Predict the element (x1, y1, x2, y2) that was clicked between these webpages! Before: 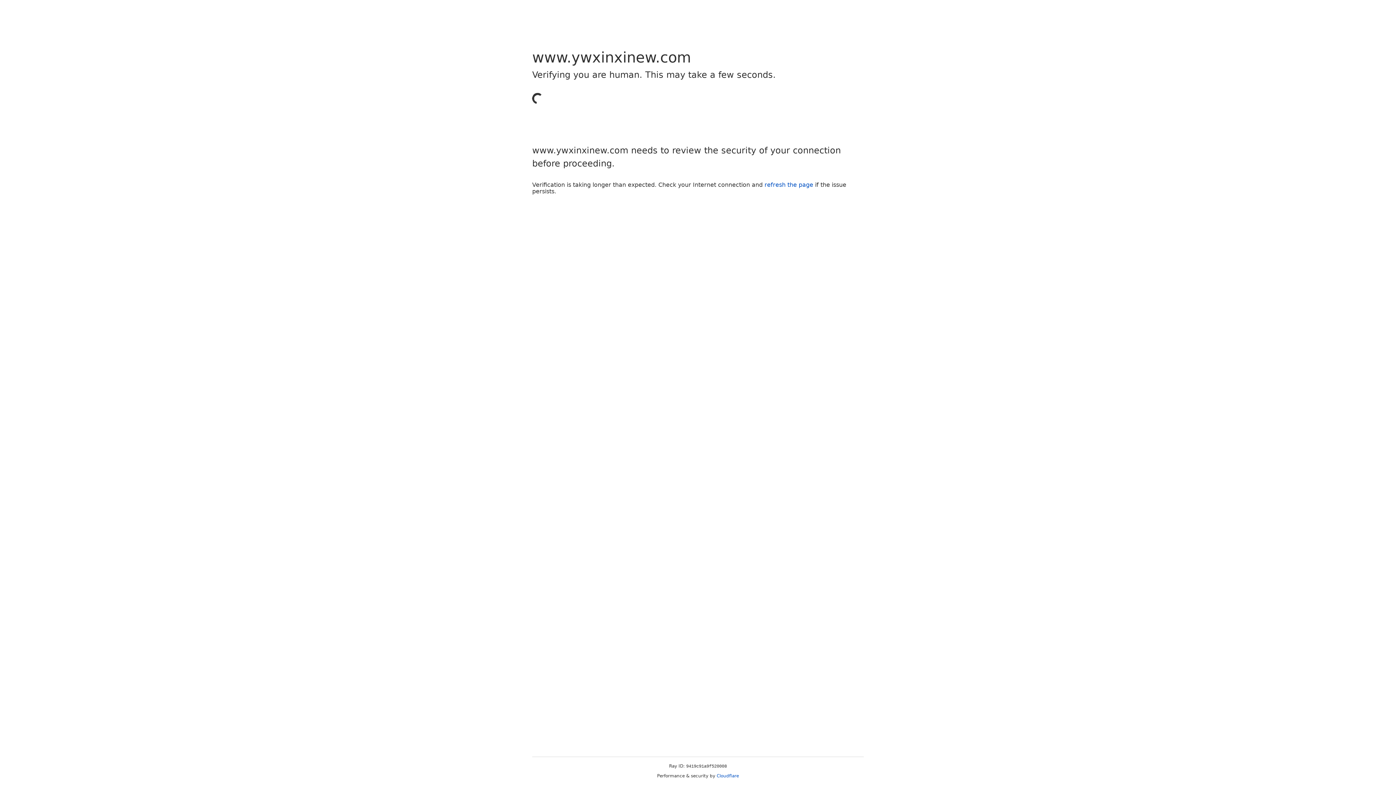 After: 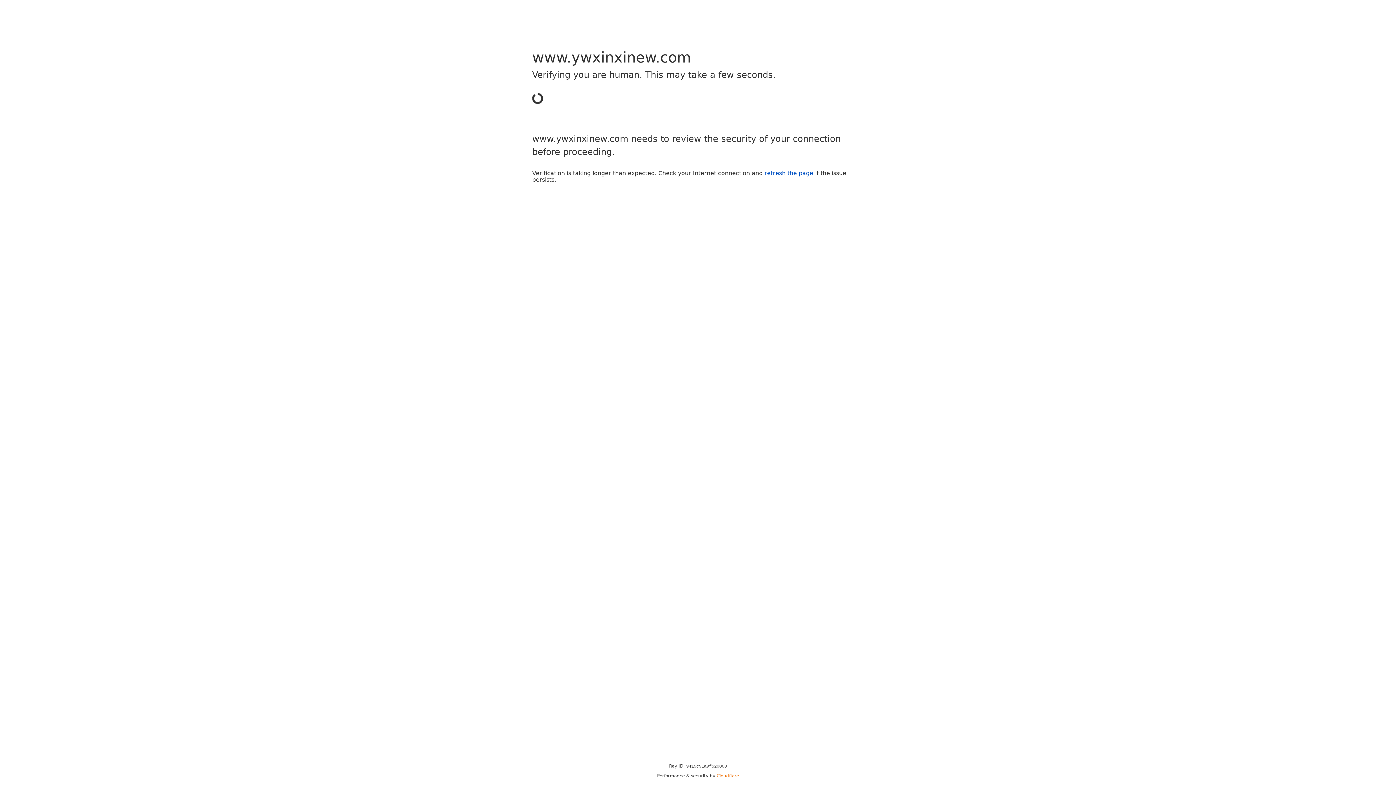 Action: bbox: (716, 773, 739, 778) label: Cloudflare